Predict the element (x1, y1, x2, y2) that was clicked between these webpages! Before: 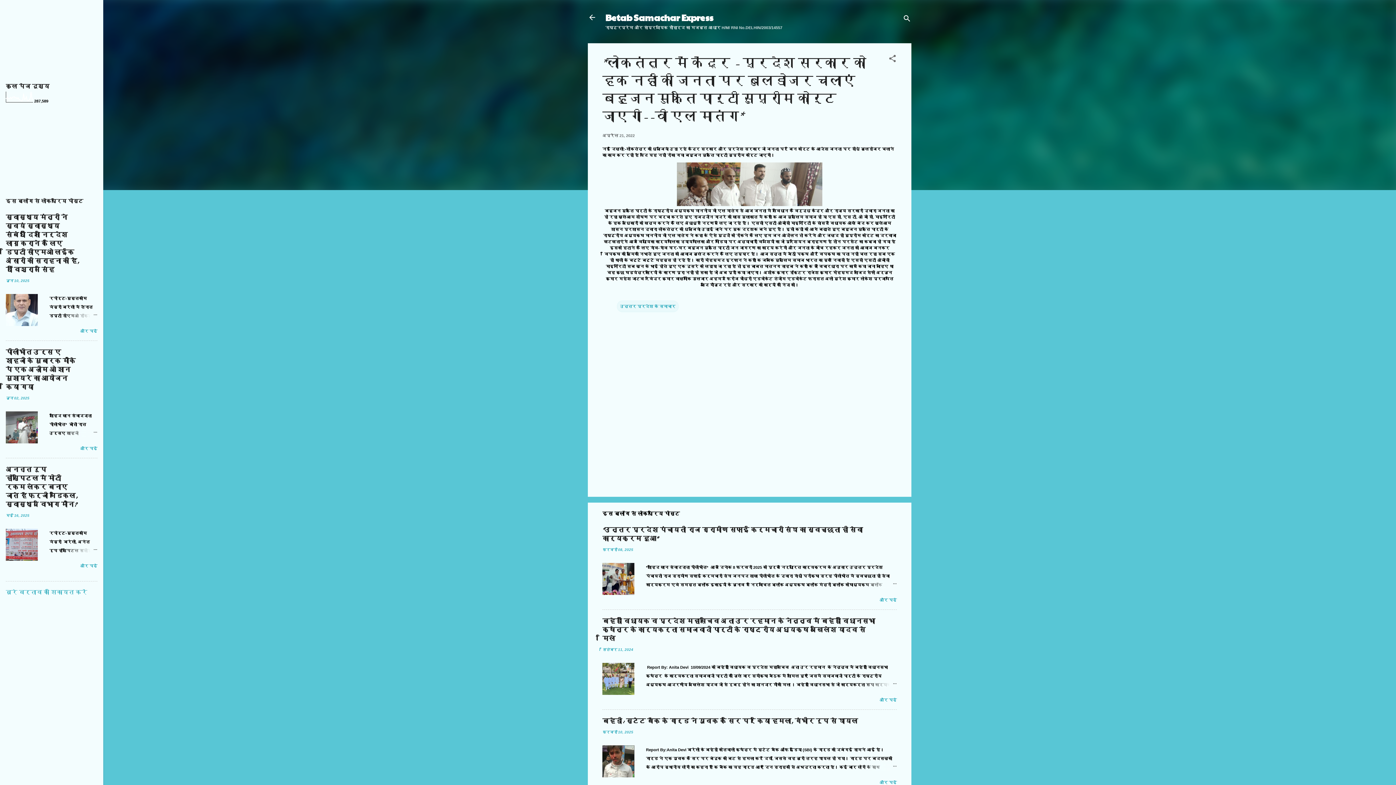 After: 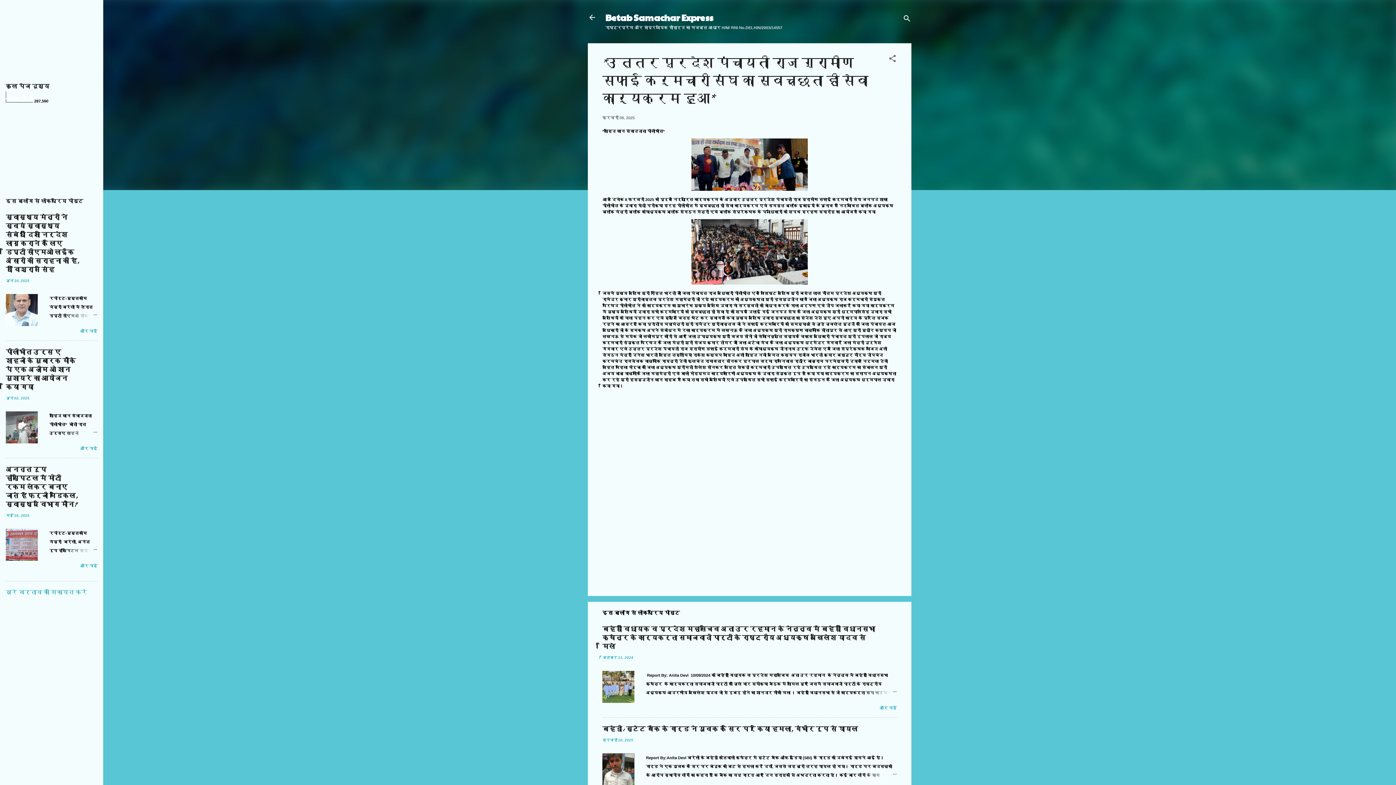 Action: bbox: (862, 580, 897, 589)